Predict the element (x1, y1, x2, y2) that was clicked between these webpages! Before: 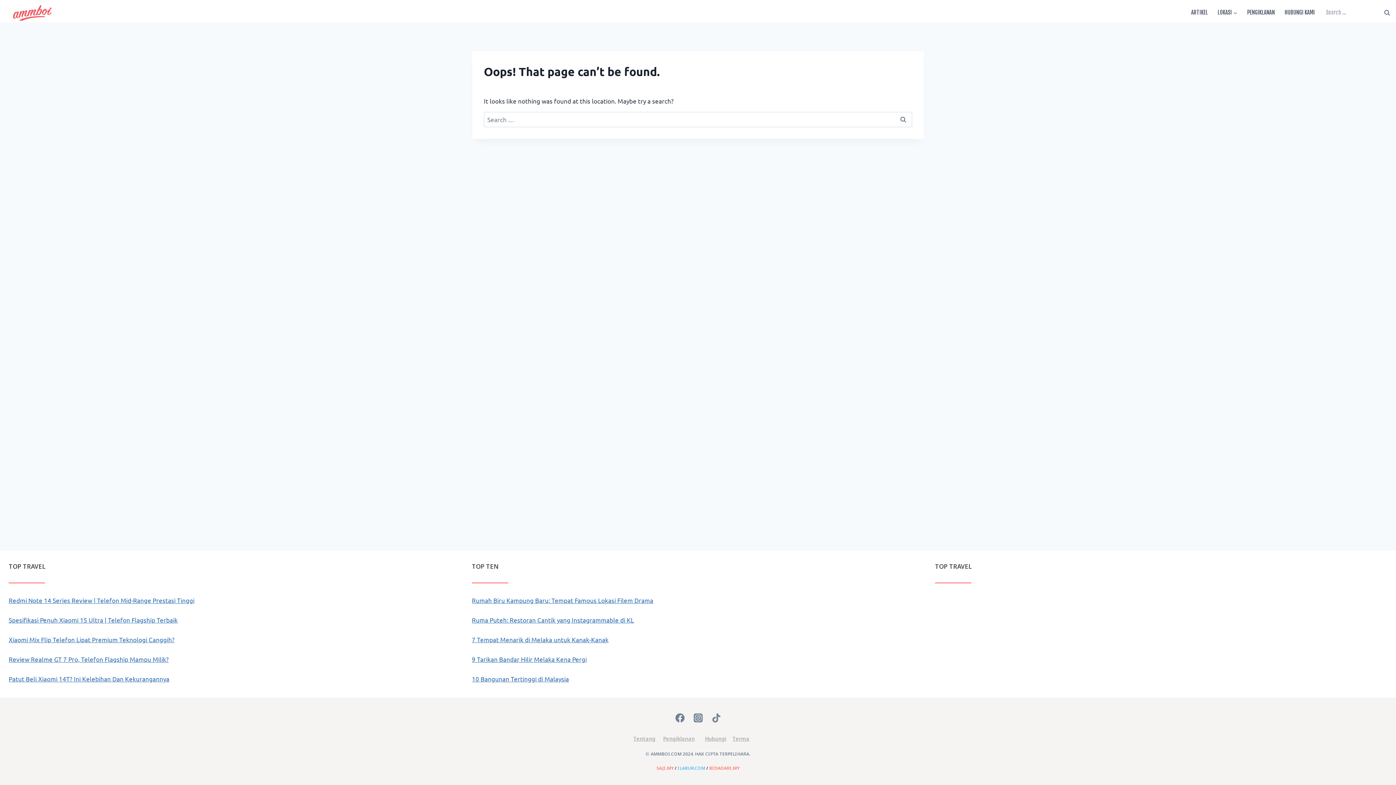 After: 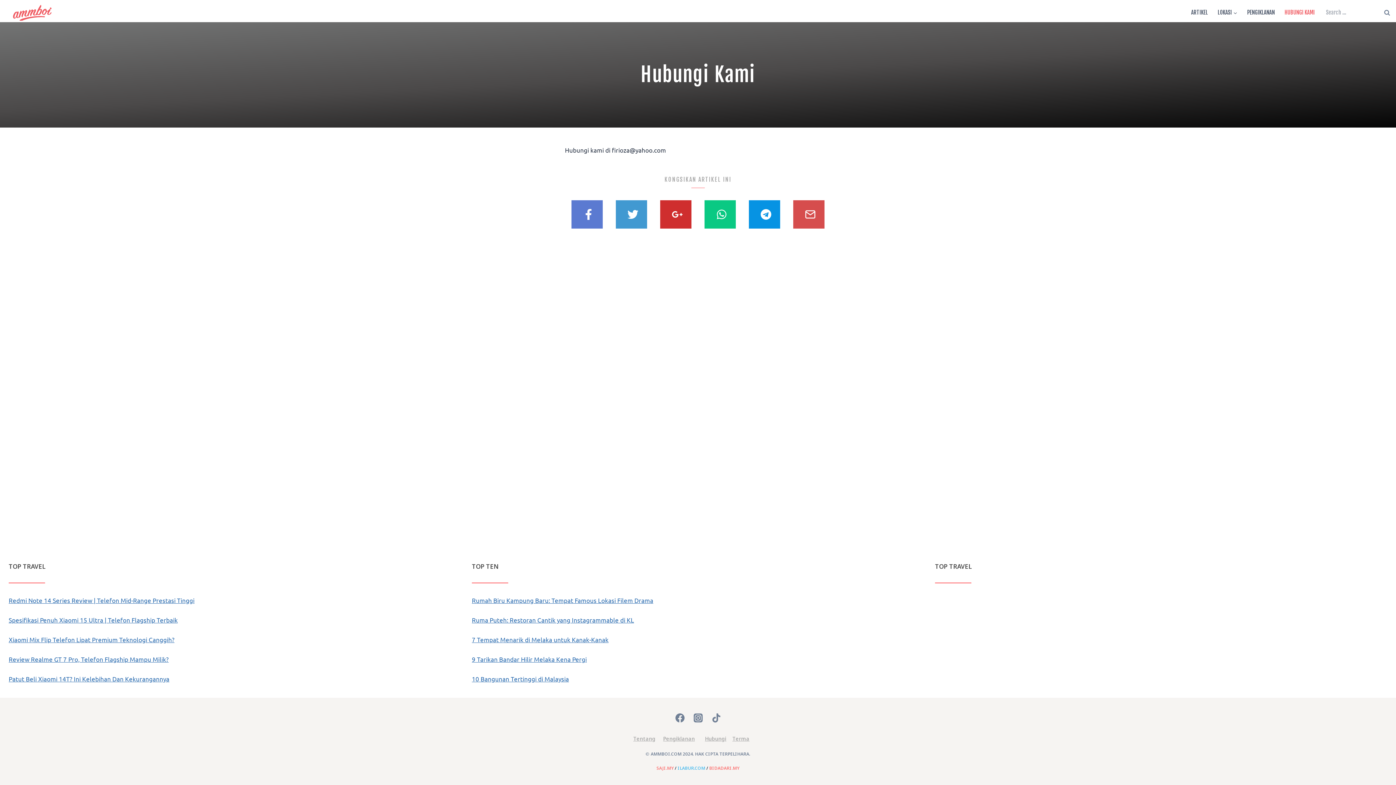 Action: label: HUBUNGI KAMI bbox: (1280, 5, 1320, 19)